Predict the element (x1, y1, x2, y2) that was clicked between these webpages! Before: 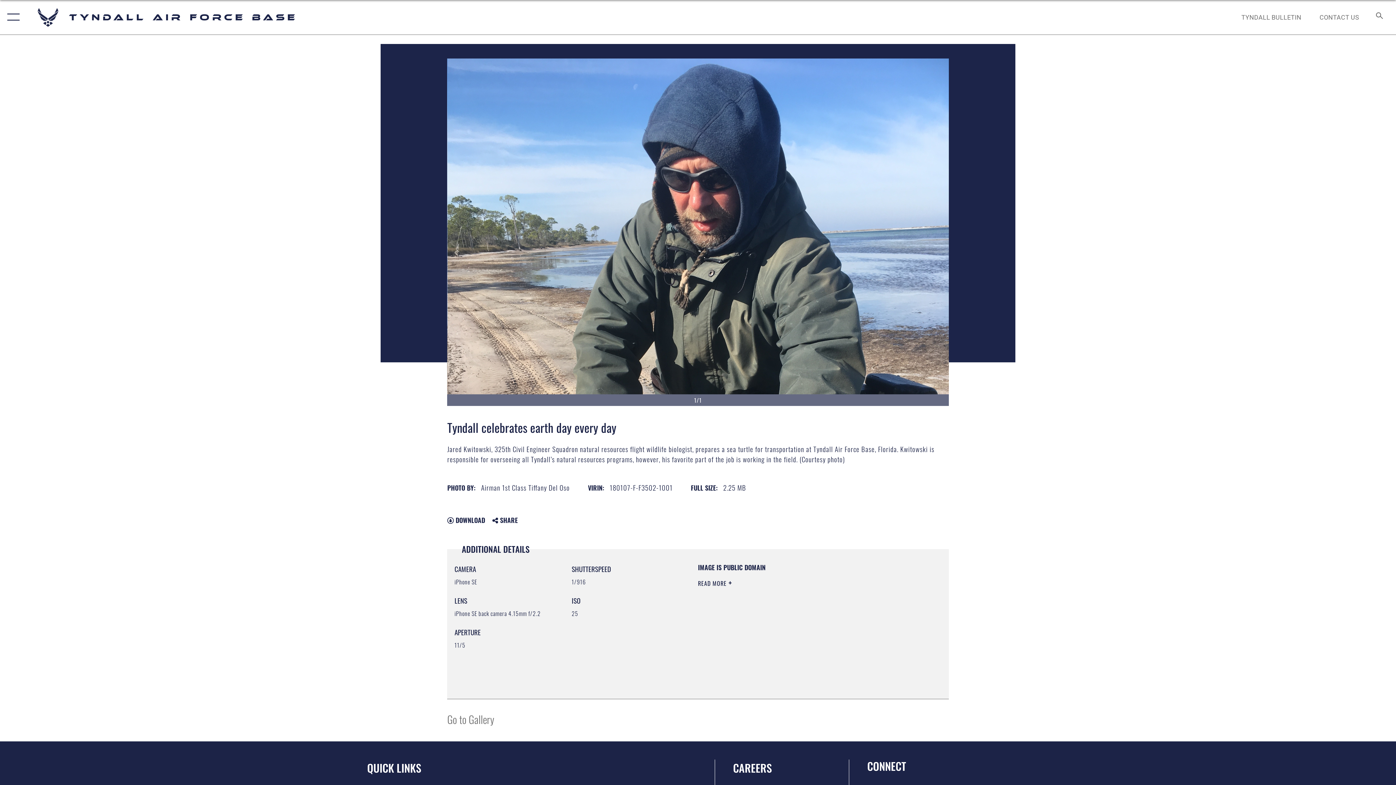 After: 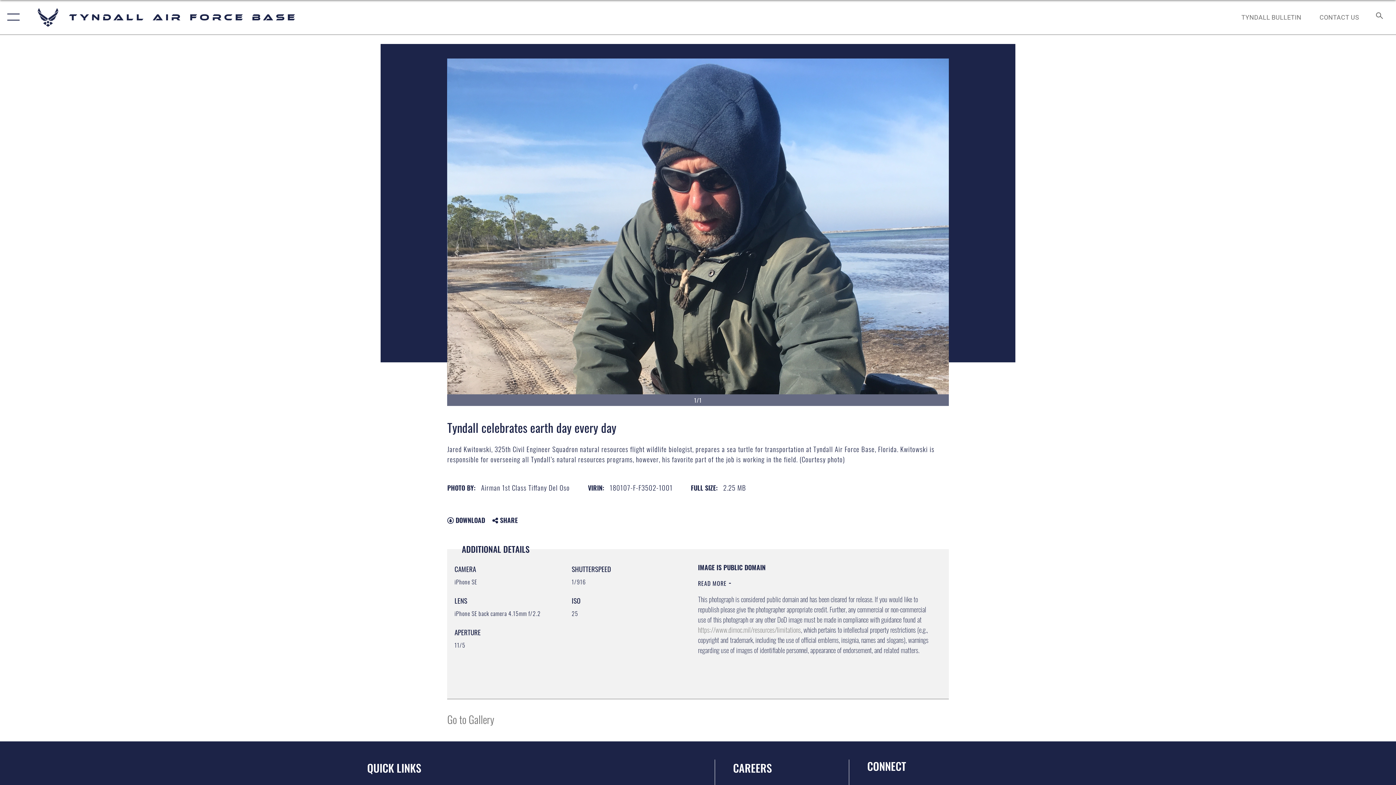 Action: bbox: (698, 577, 732, 588) label: READ MORE 